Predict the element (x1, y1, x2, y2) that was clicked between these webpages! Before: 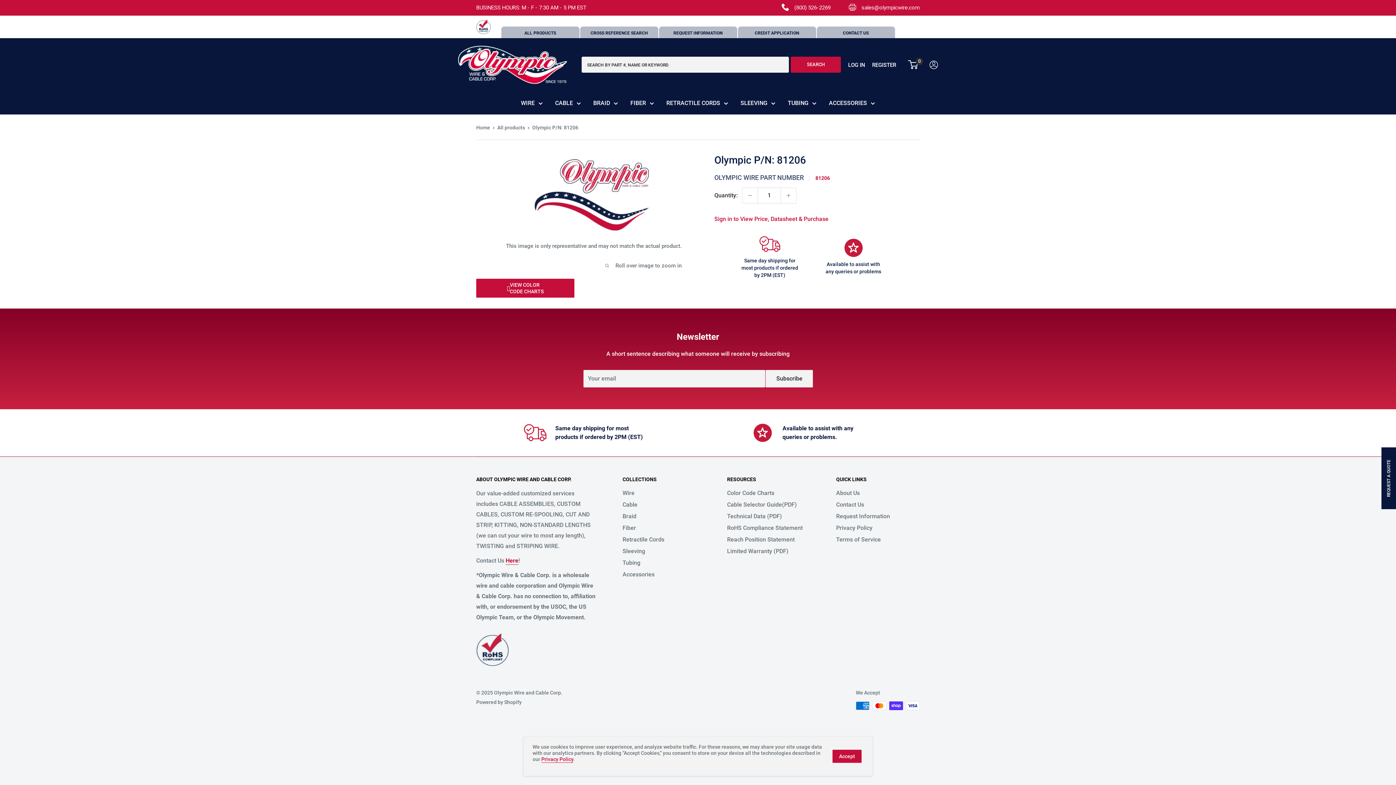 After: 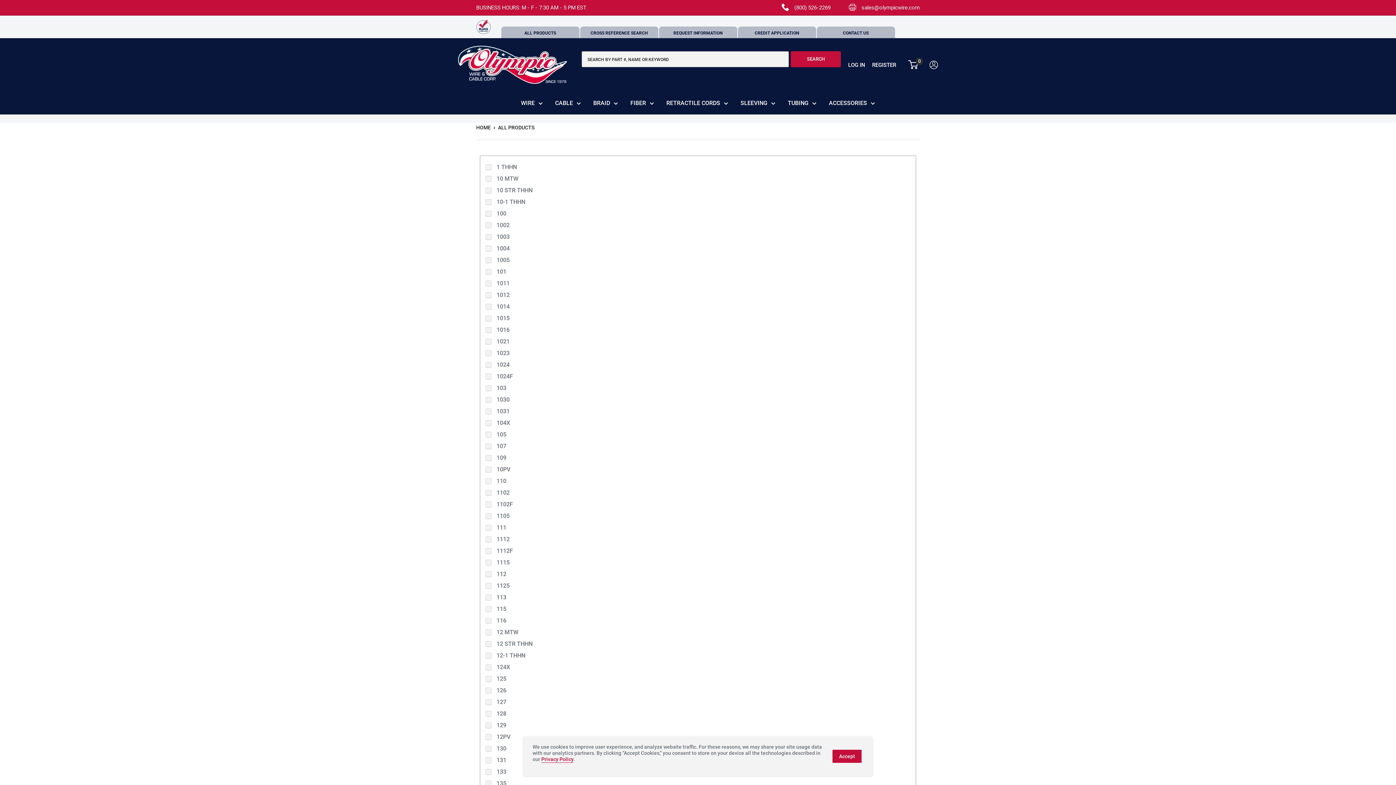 Action: label: All products bbox: (497, 124, 525, 130)